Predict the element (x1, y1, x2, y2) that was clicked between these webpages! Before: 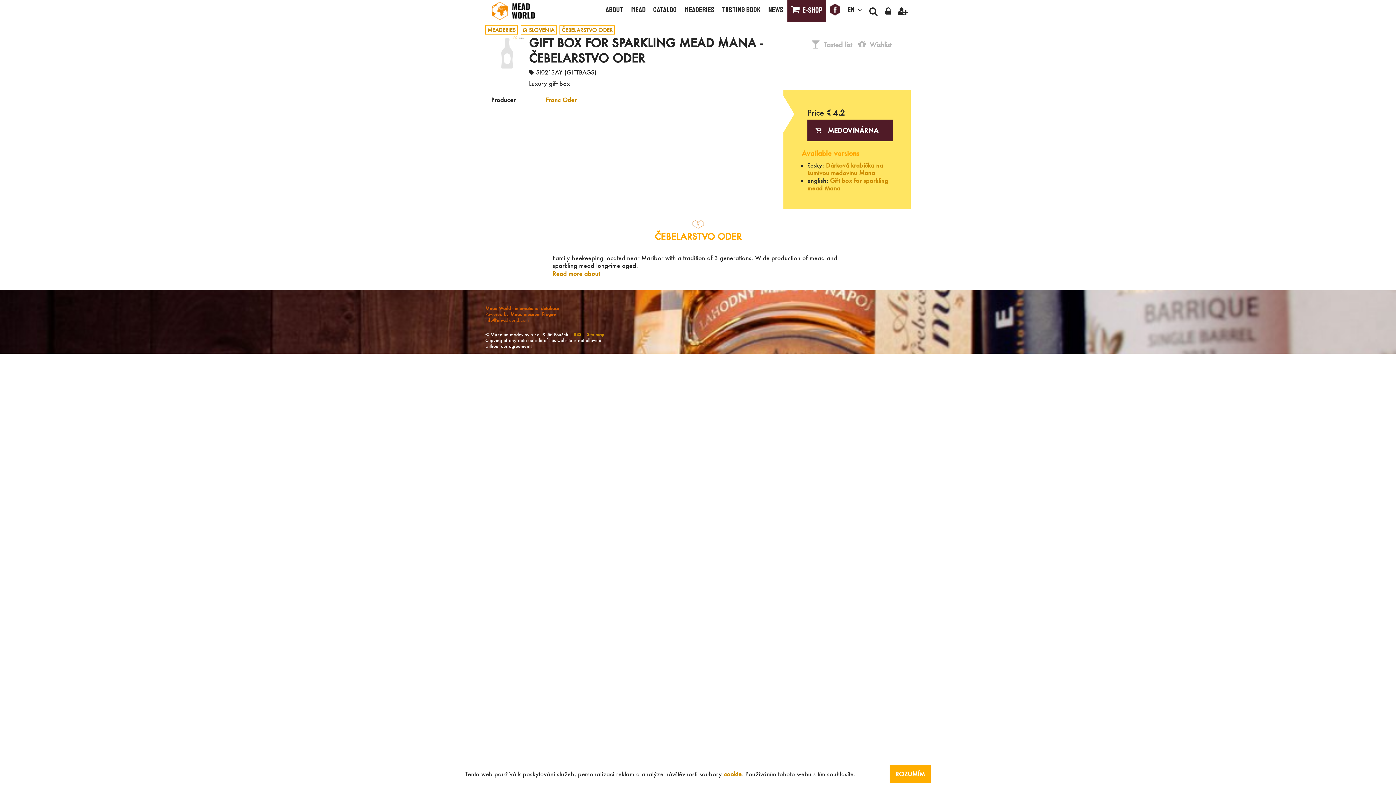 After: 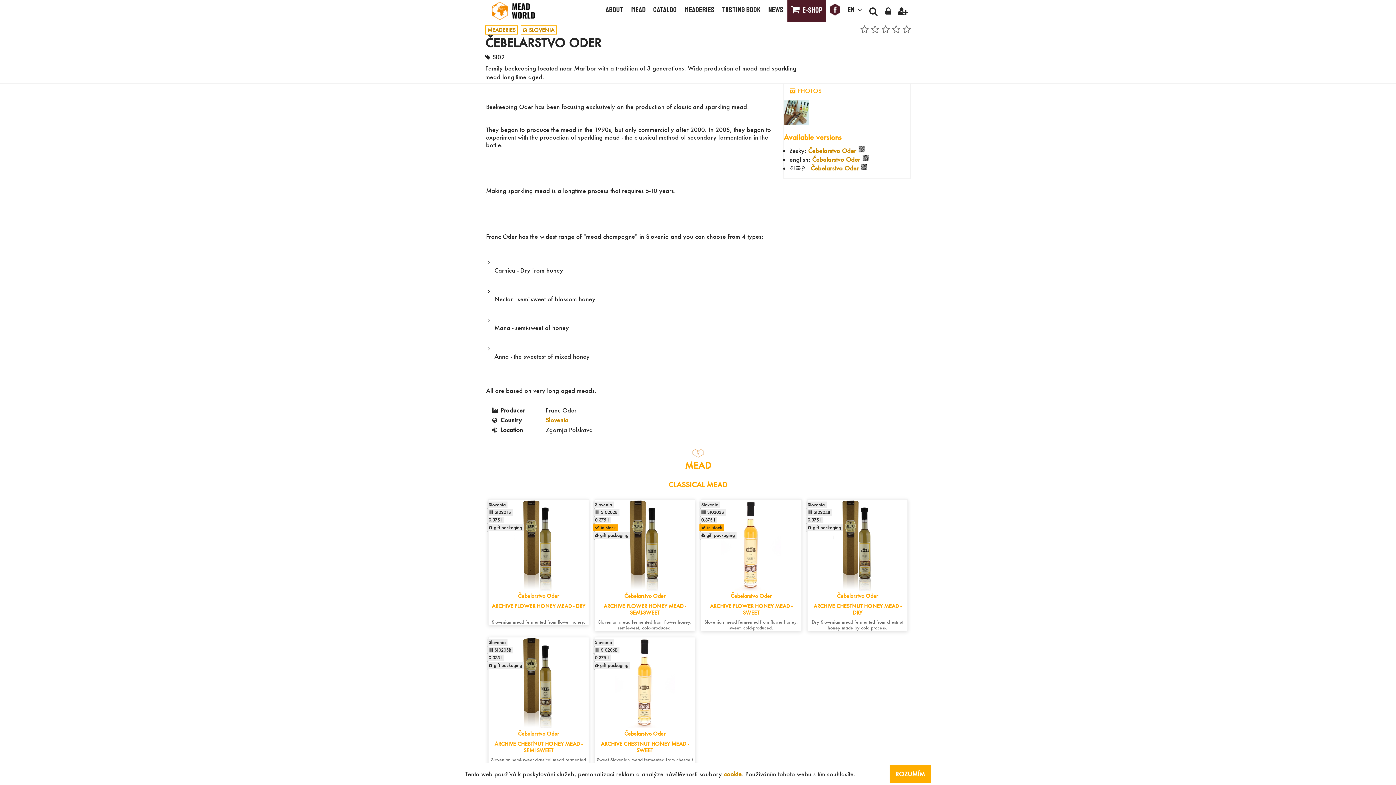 Action: label: ČEBELARSTVO ODER bbox: (559, 25, 614, 34)